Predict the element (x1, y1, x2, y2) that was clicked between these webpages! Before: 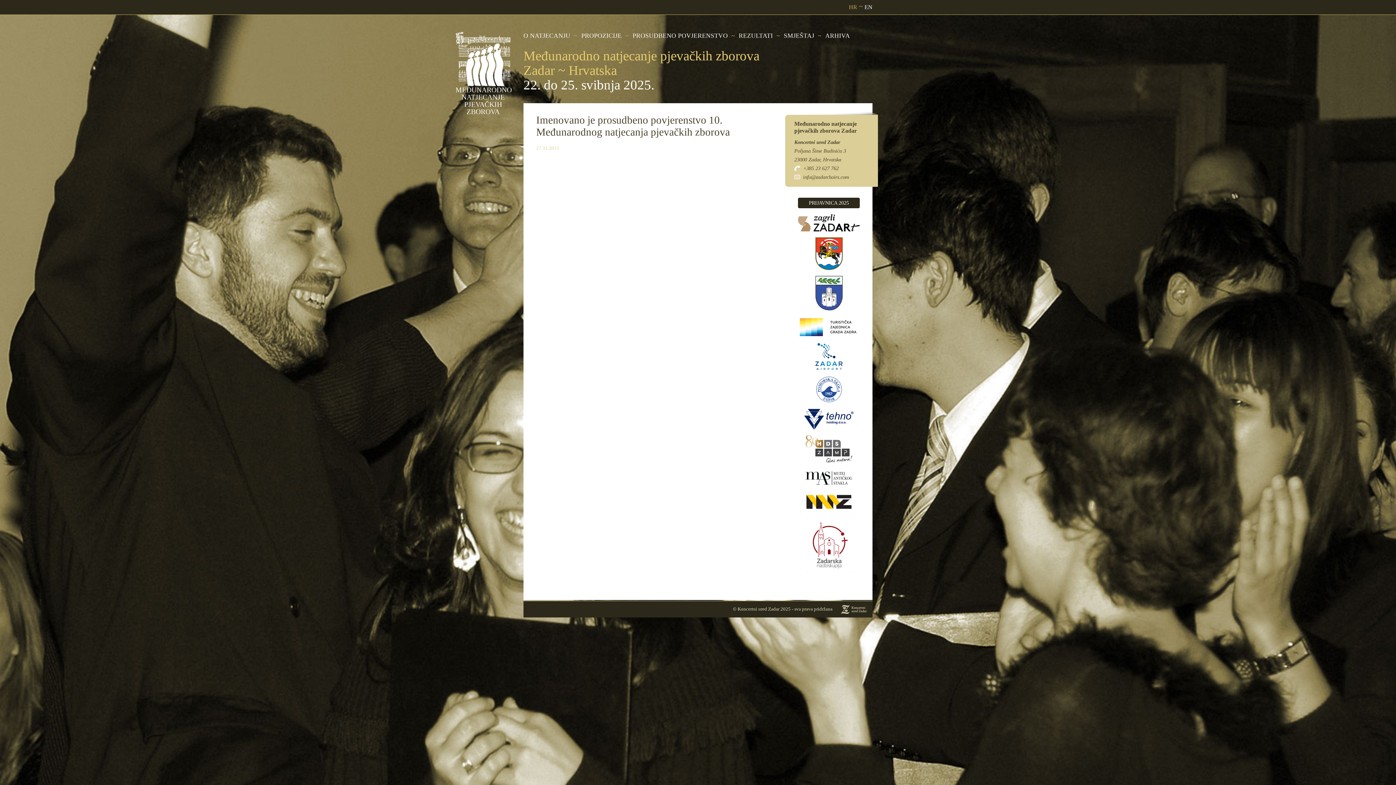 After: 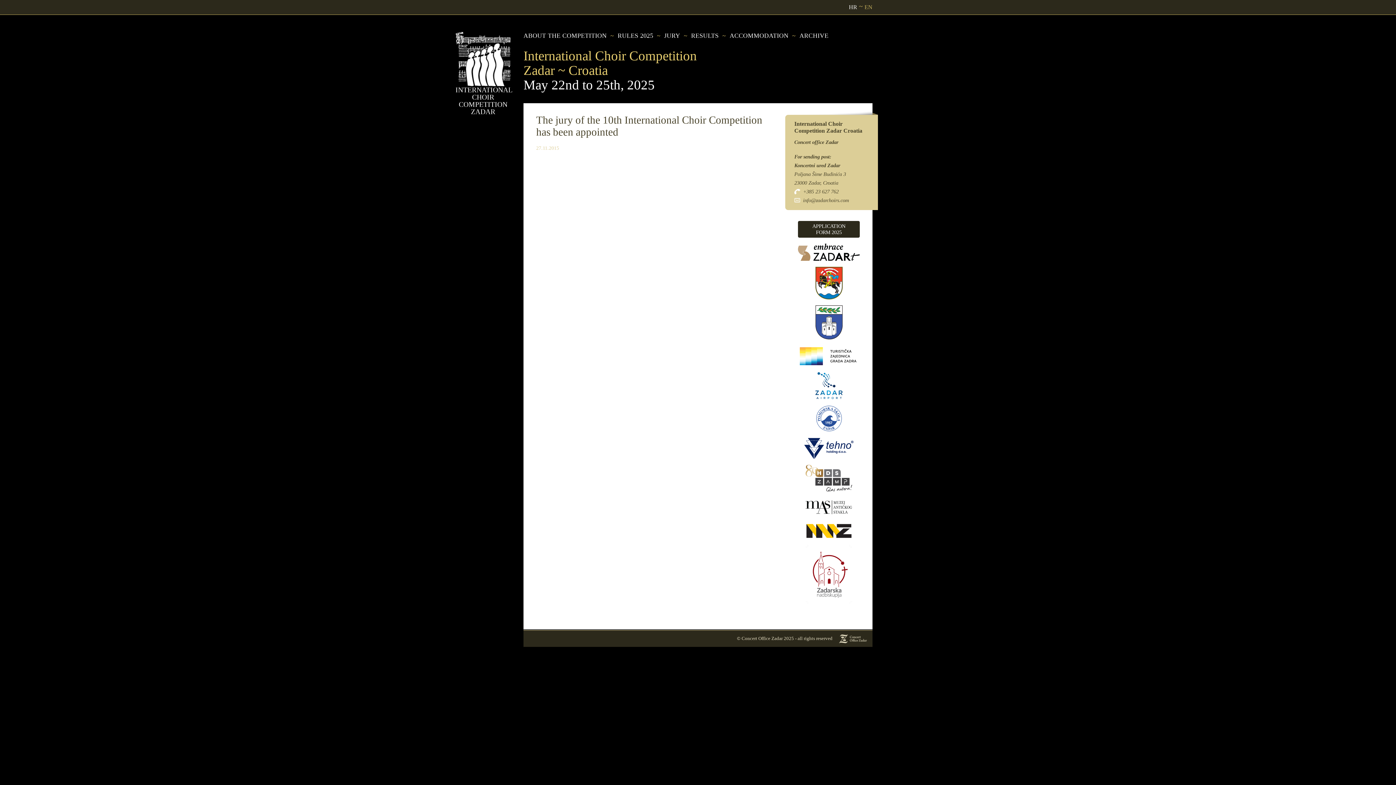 Action: label: EN bbox: (864, 4, 872, 10)